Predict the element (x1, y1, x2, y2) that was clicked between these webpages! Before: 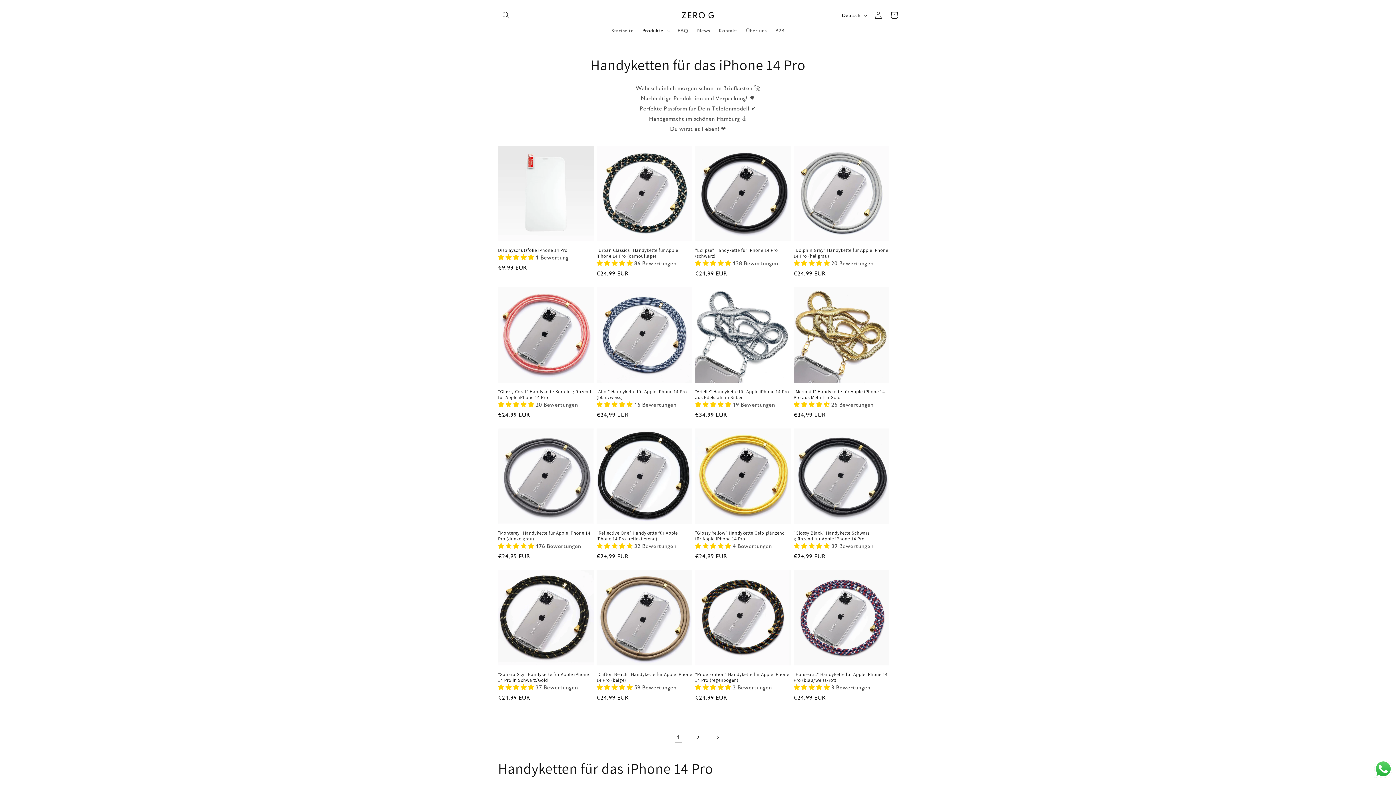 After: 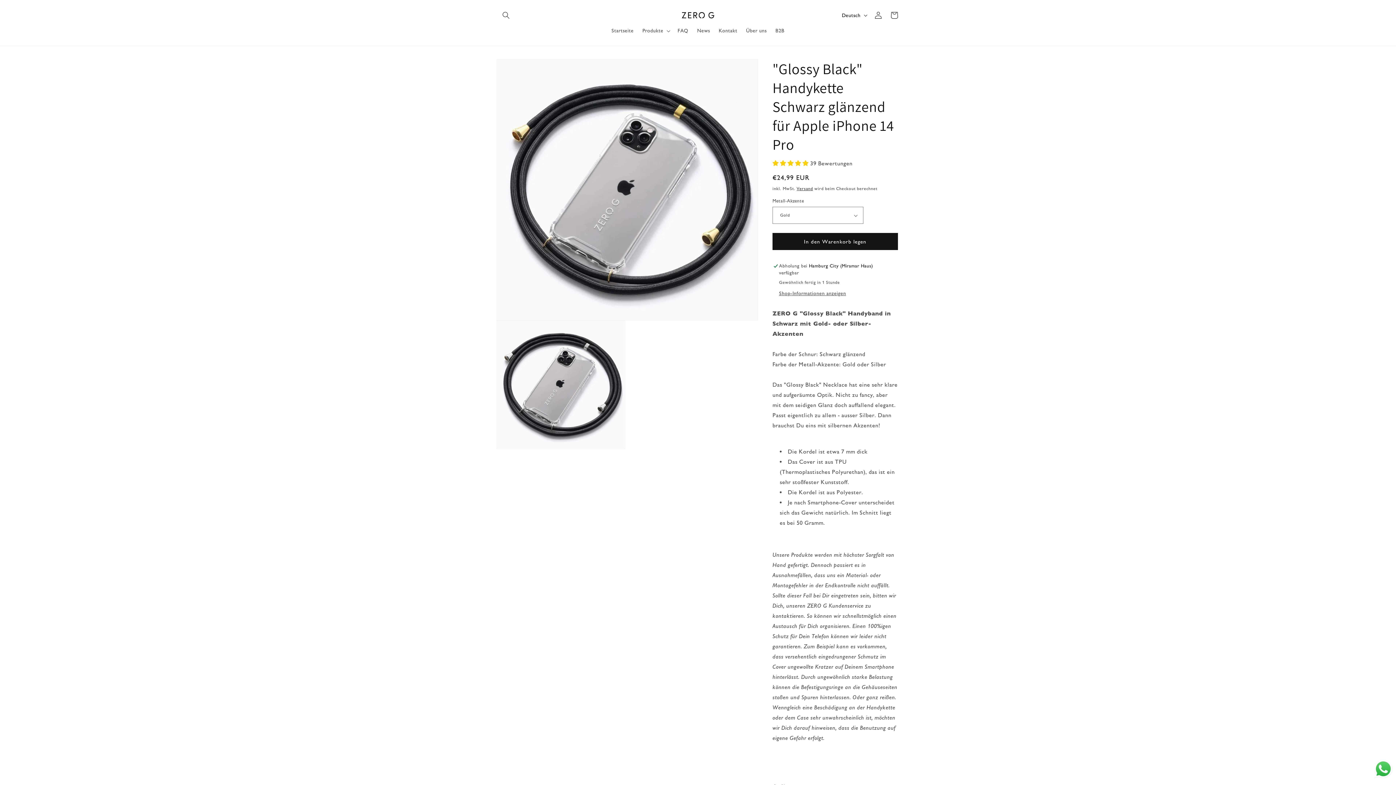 Action: label: "Glossy Black" Handykette Schwarz glänzend für Apple iPhone 14 Pro bbox: (793, 530, 889, 542)